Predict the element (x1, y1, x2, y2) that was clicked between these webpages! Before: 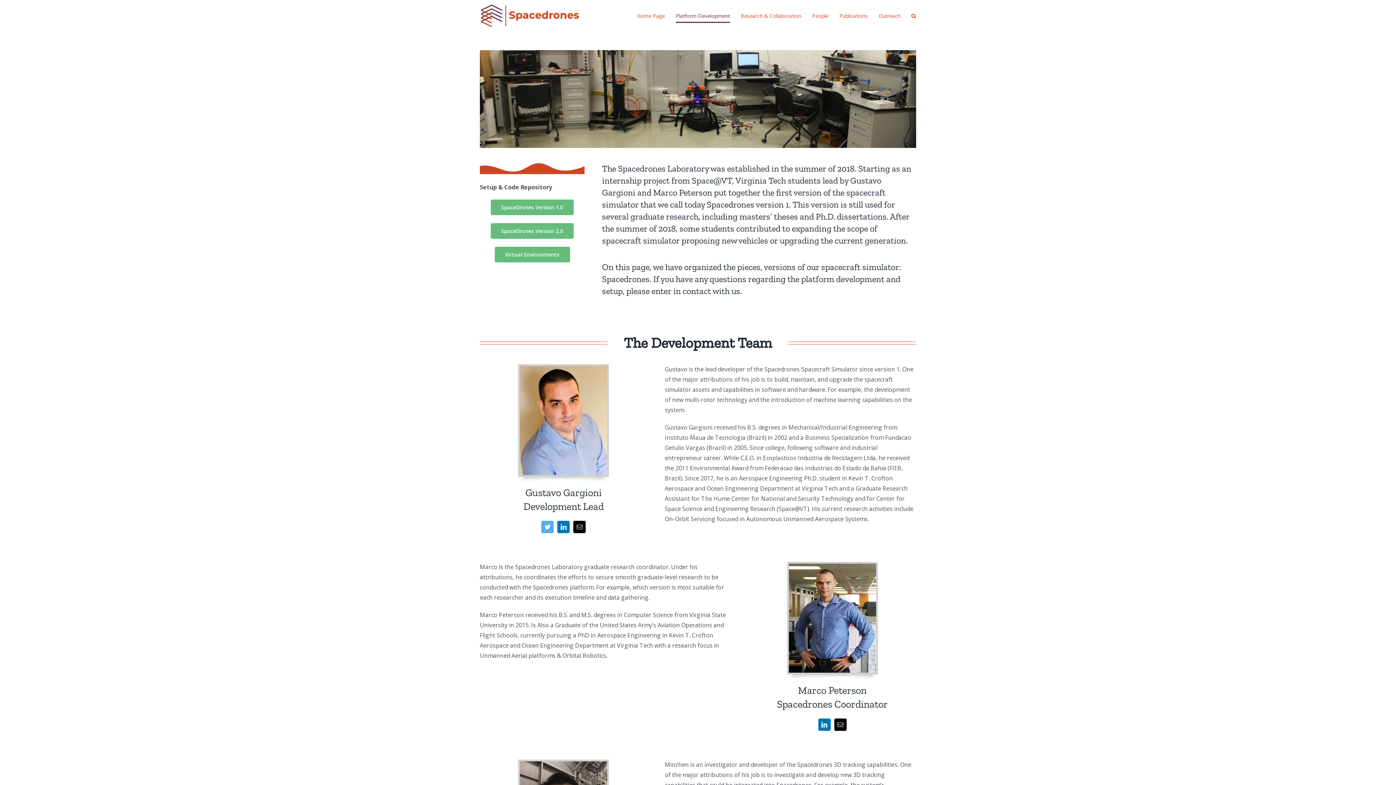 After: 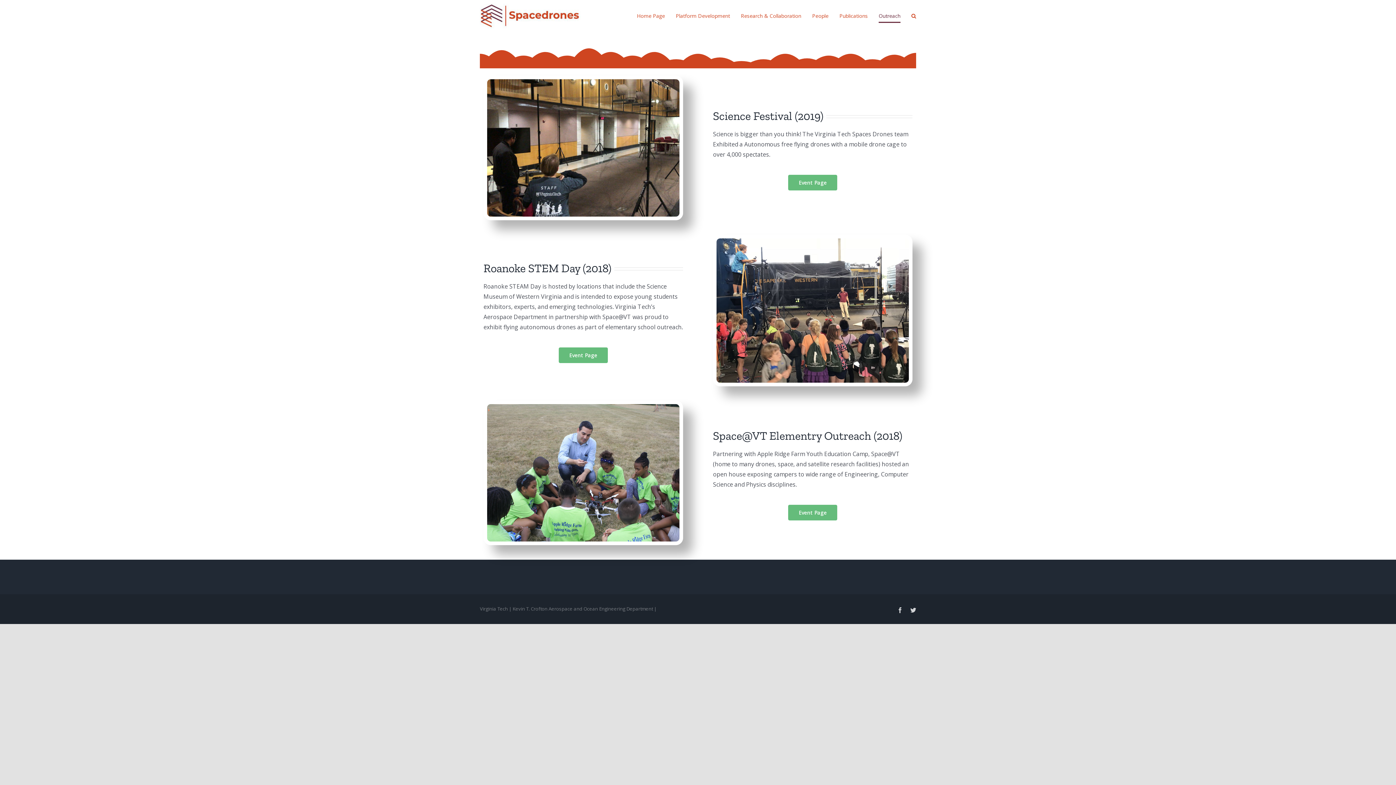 Action: label: Outreach bbox: (878, 0, 900, 32)